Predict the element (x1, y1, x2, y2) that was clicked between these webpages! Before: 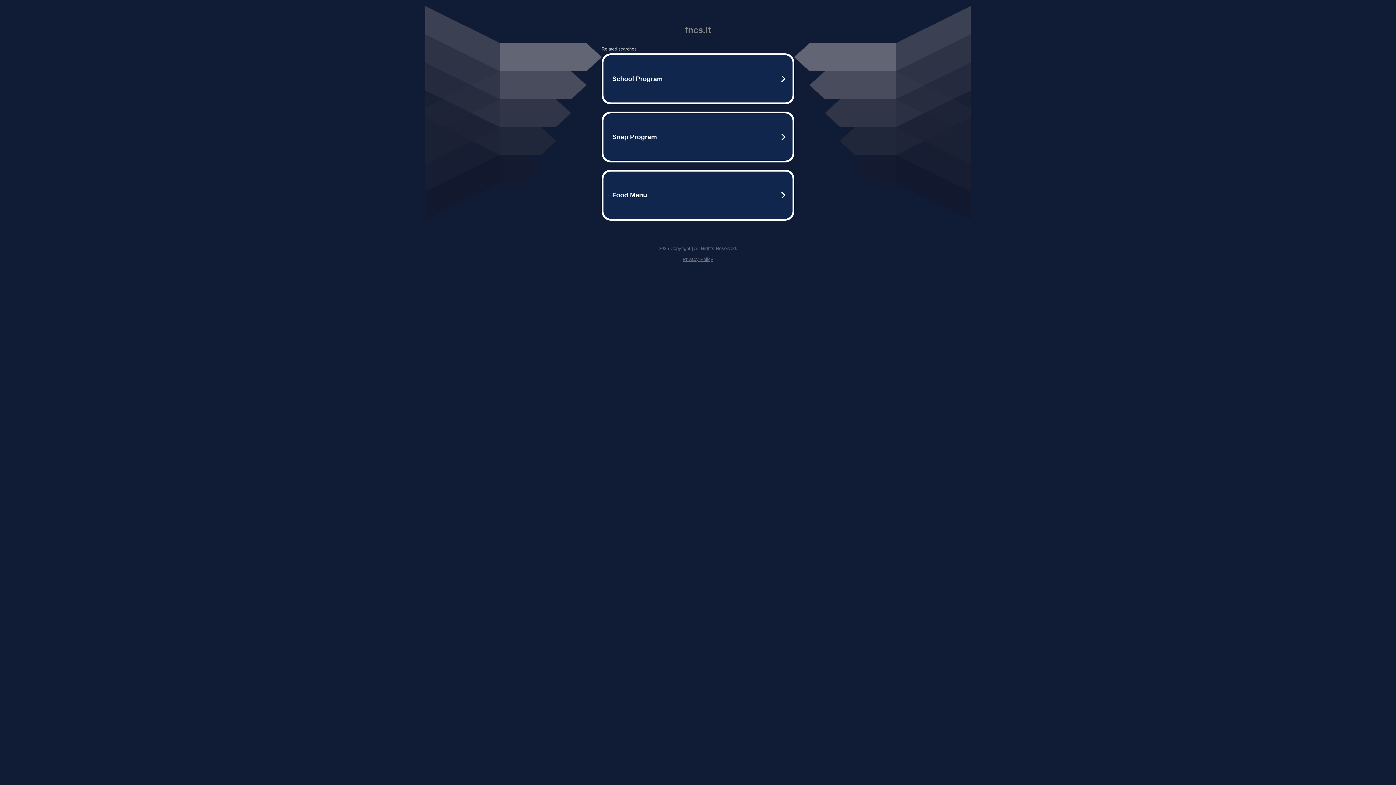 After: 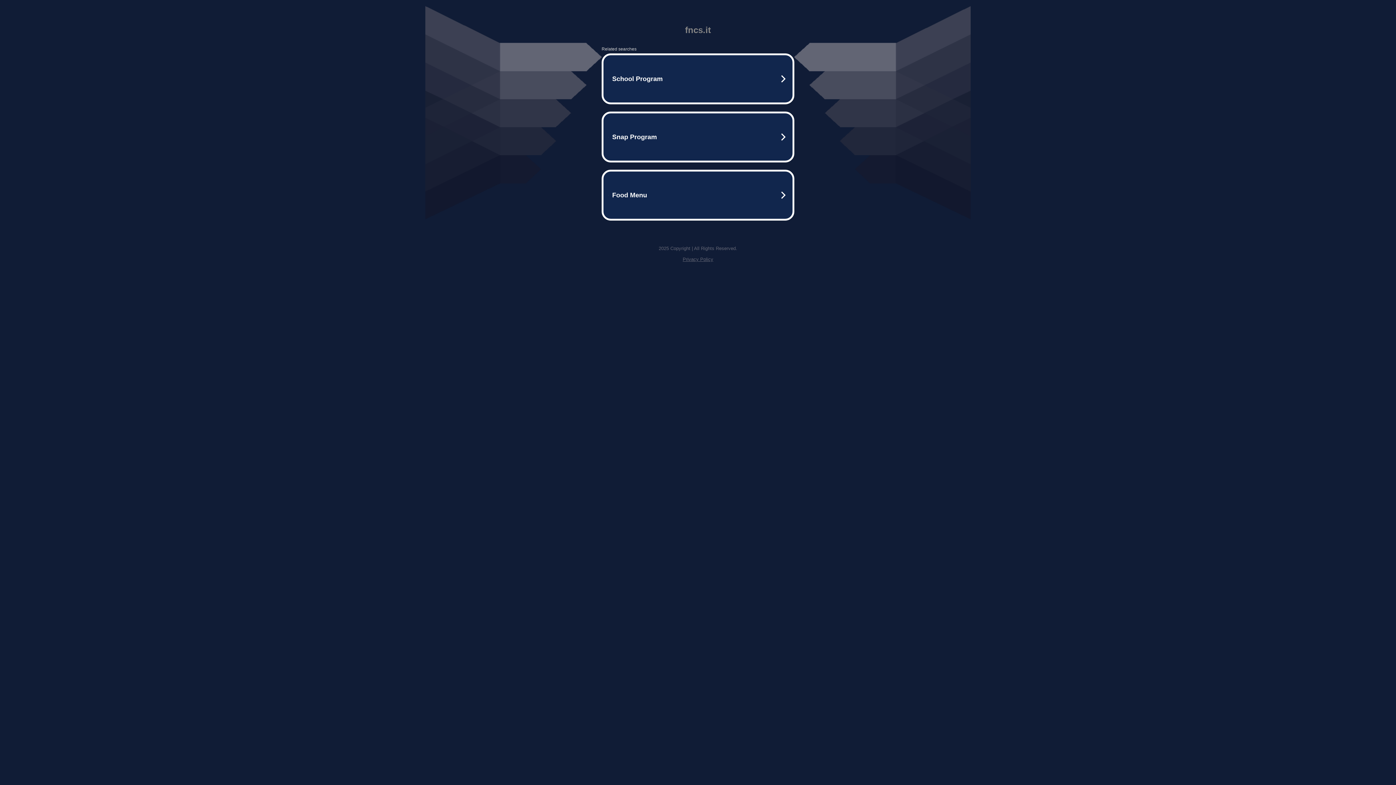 Action: bbox: (682, 256, 713, 262) label: Privacy Policy